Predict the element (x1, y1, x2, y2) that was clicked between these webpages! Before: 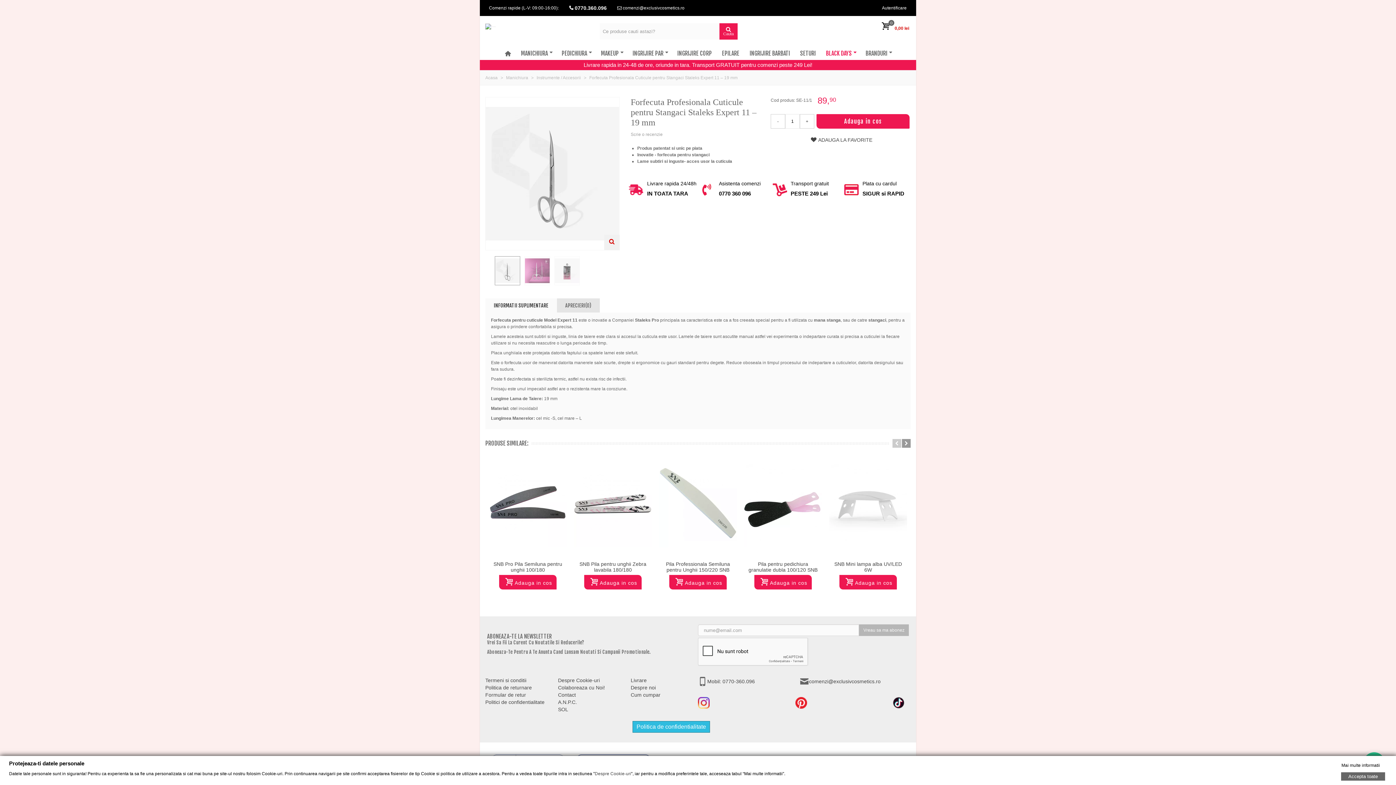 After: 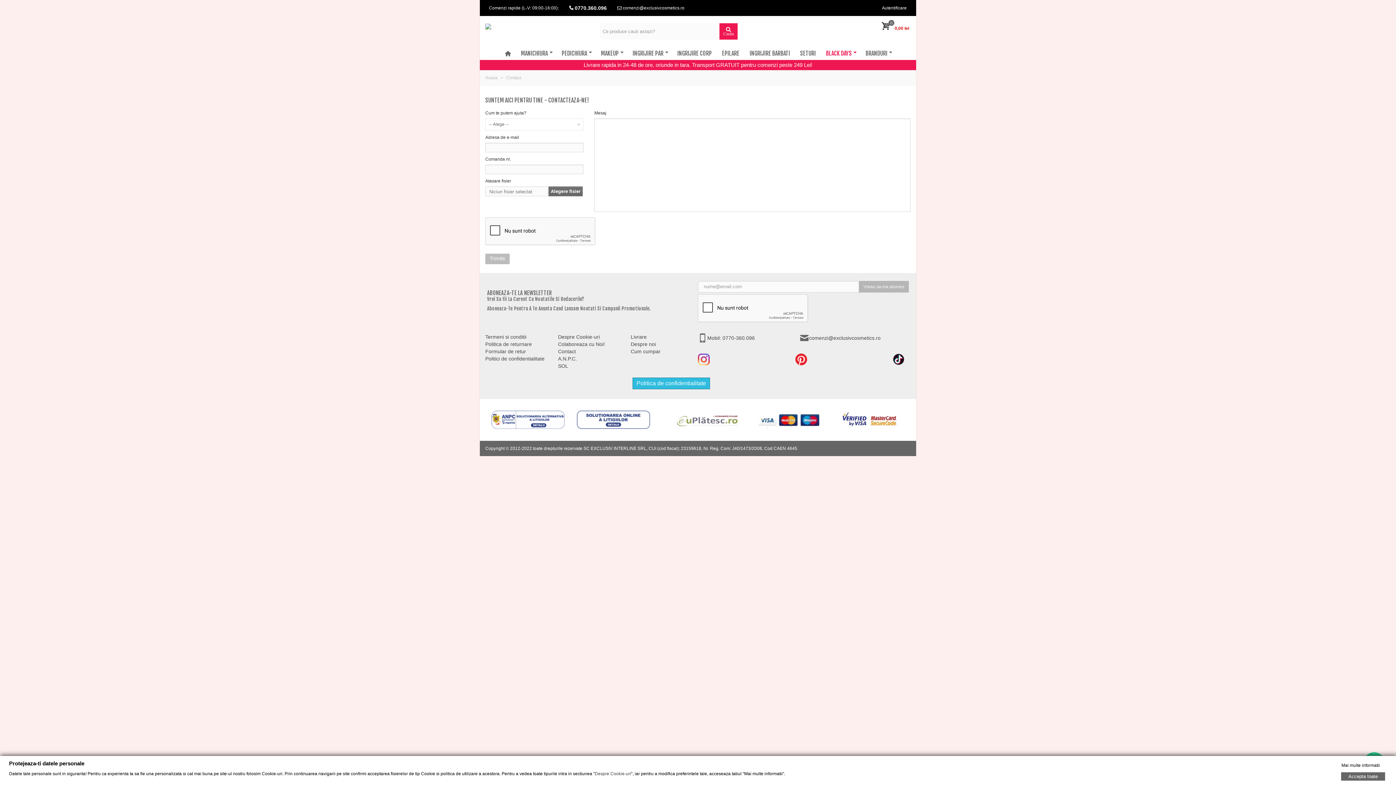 Action: label: Colaboreaza cu Noi! bbox: (558, 684, 620, 692)